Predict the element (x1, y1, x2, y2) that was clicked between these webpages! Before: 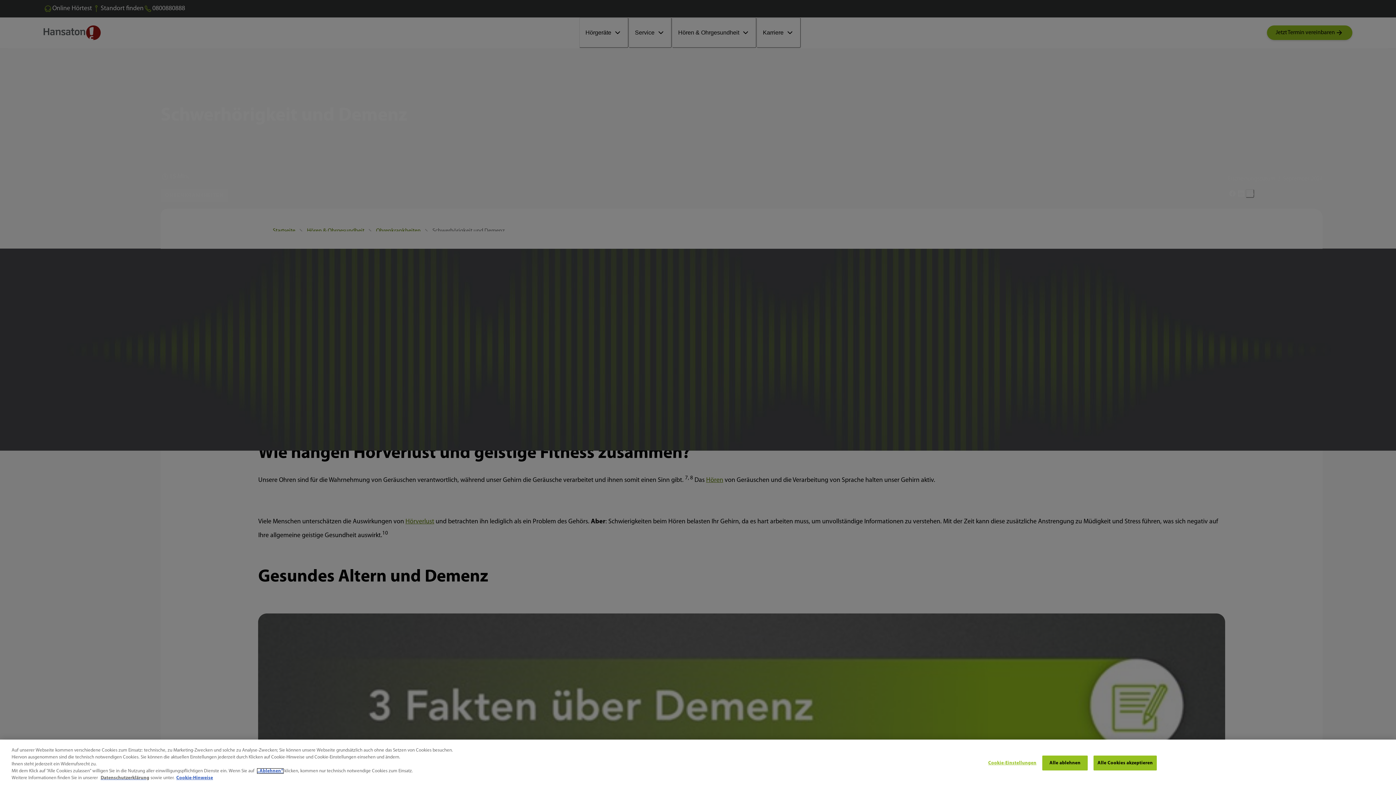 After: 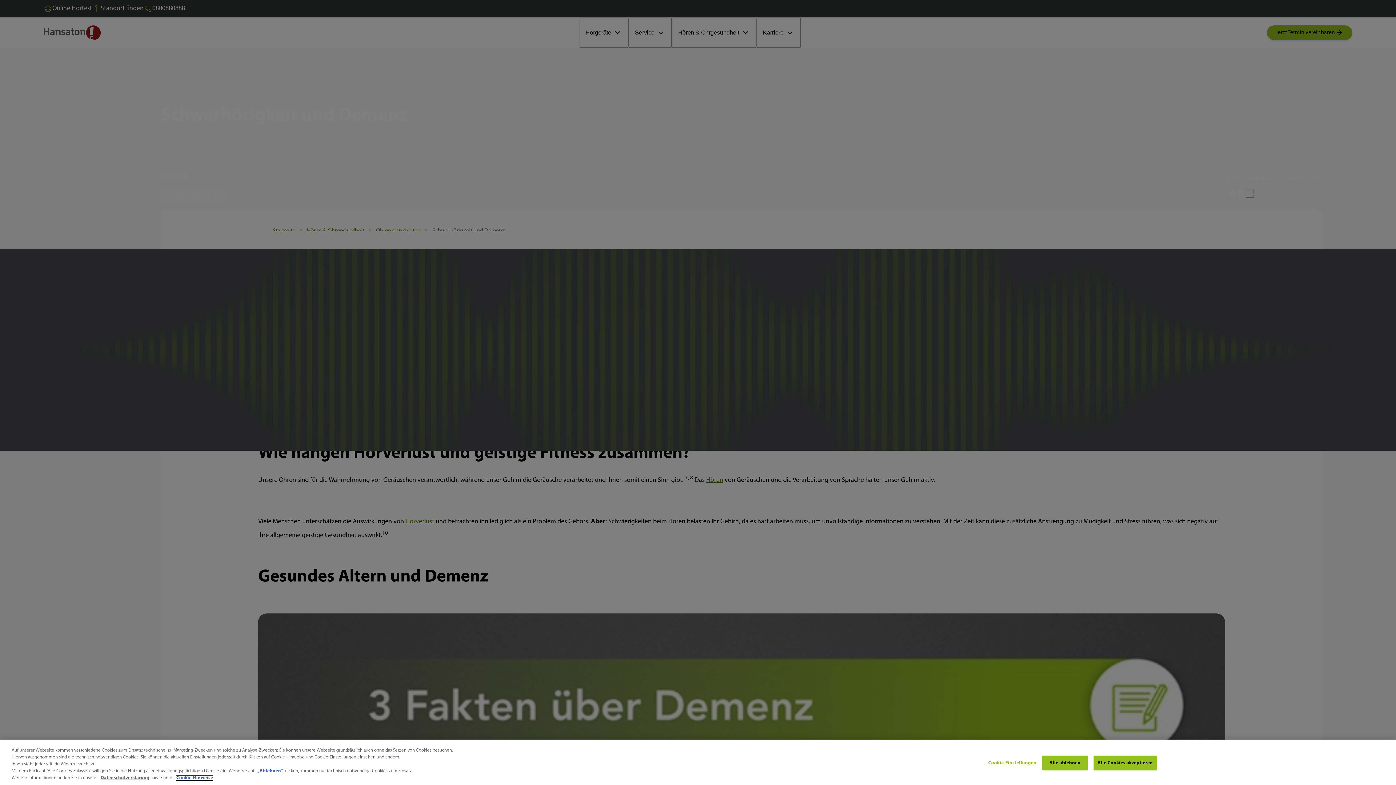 Action: bbox: (176, 776, 213, 780) label: Weitere Informationen zum Datenschutz, wird in neuer registerkarte geöffnet